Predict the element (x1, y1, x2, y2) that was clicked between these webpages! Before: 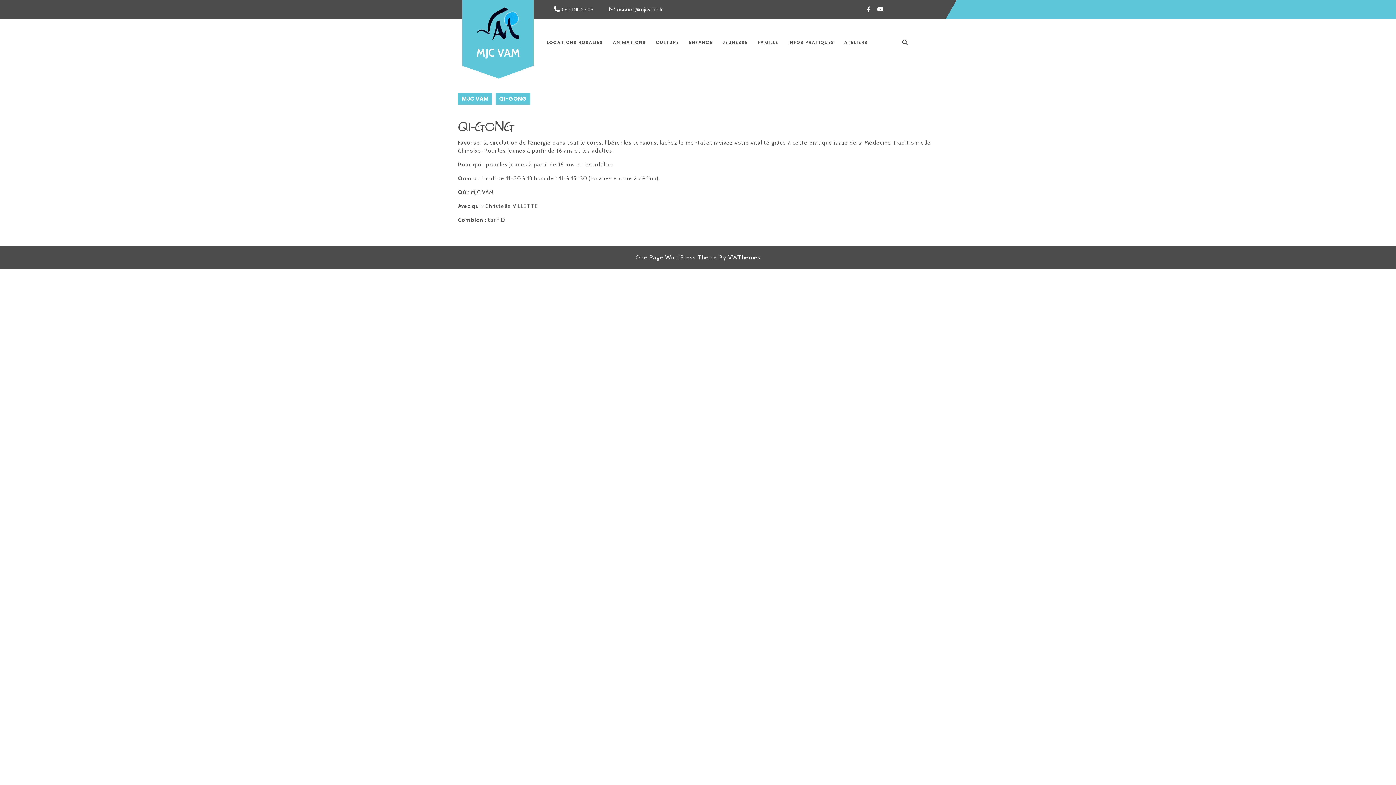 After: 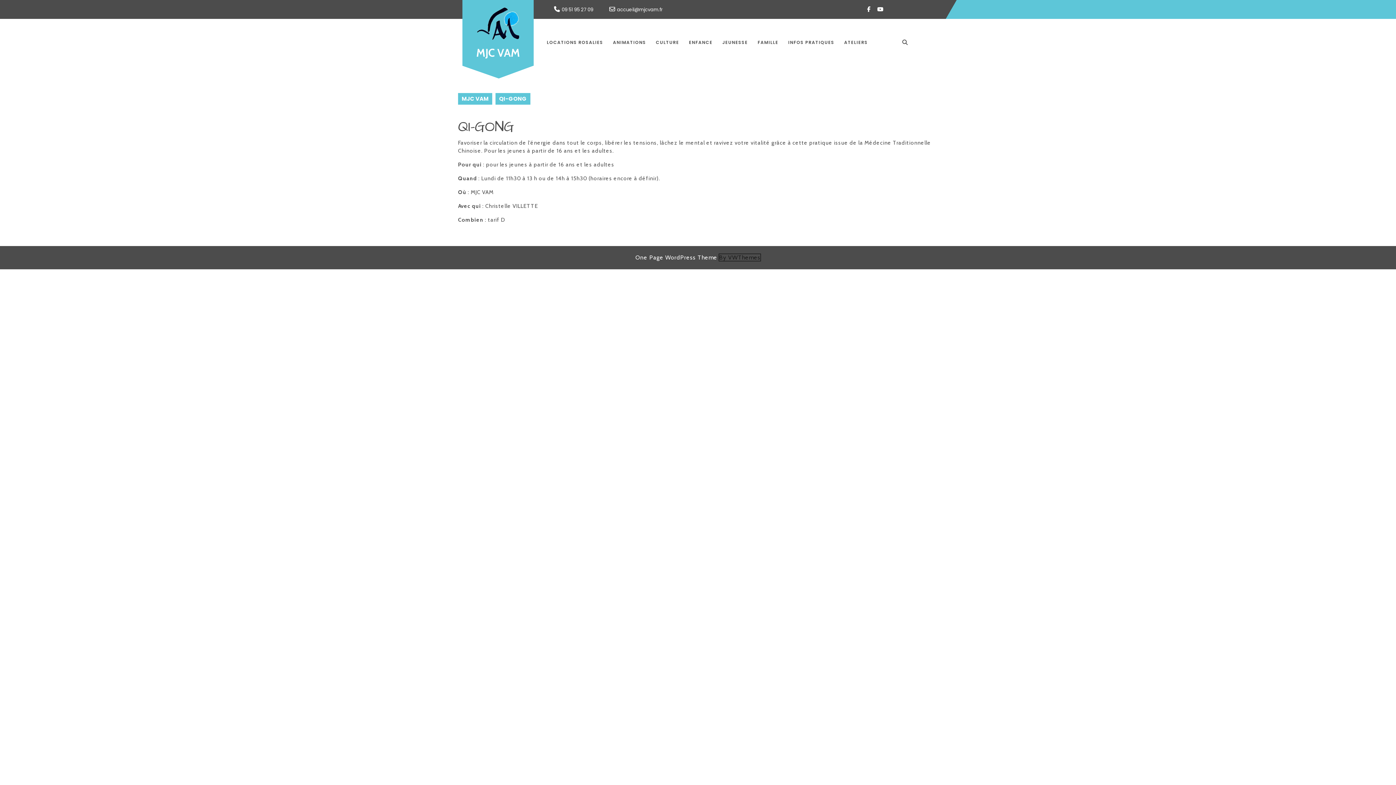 Action: bbox: (719, 254, 760, 261) label: By VWThemes